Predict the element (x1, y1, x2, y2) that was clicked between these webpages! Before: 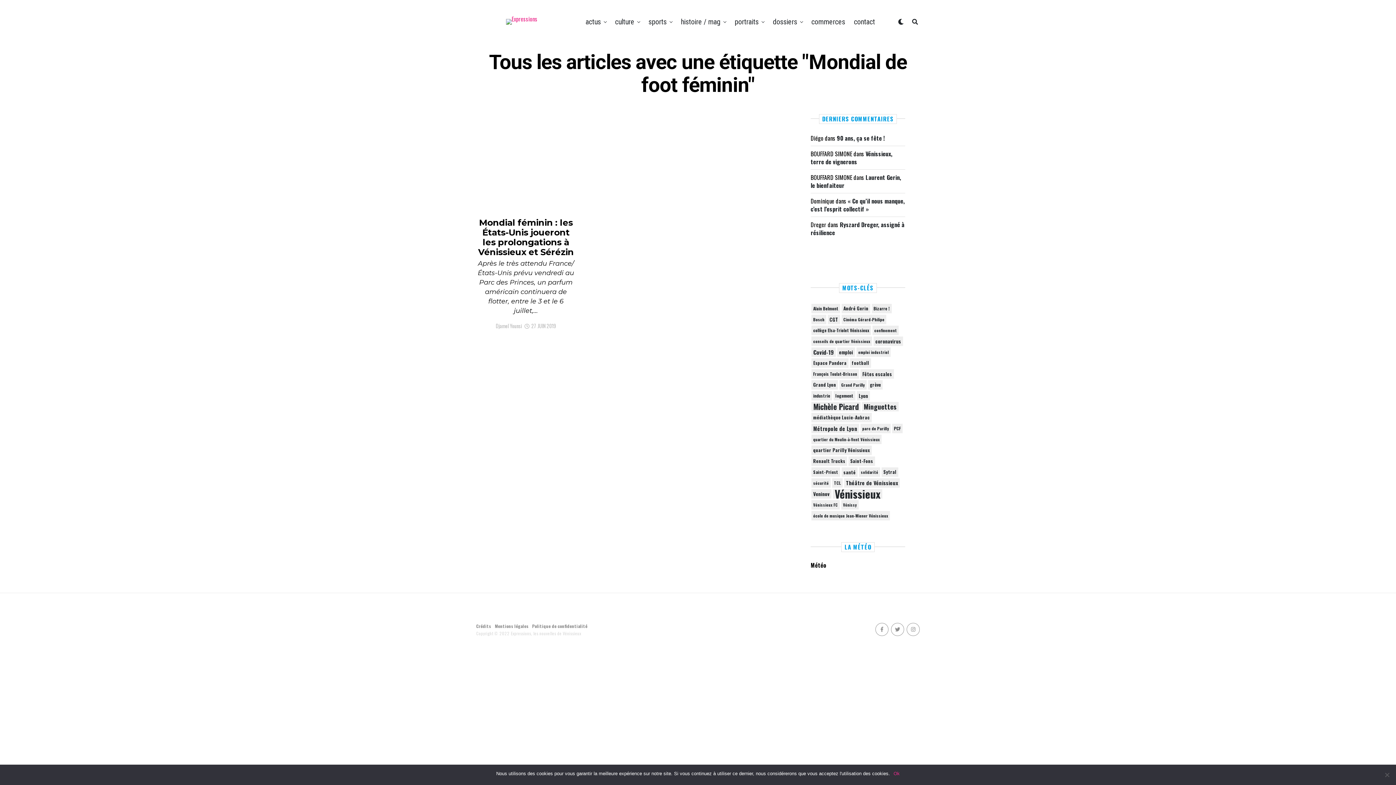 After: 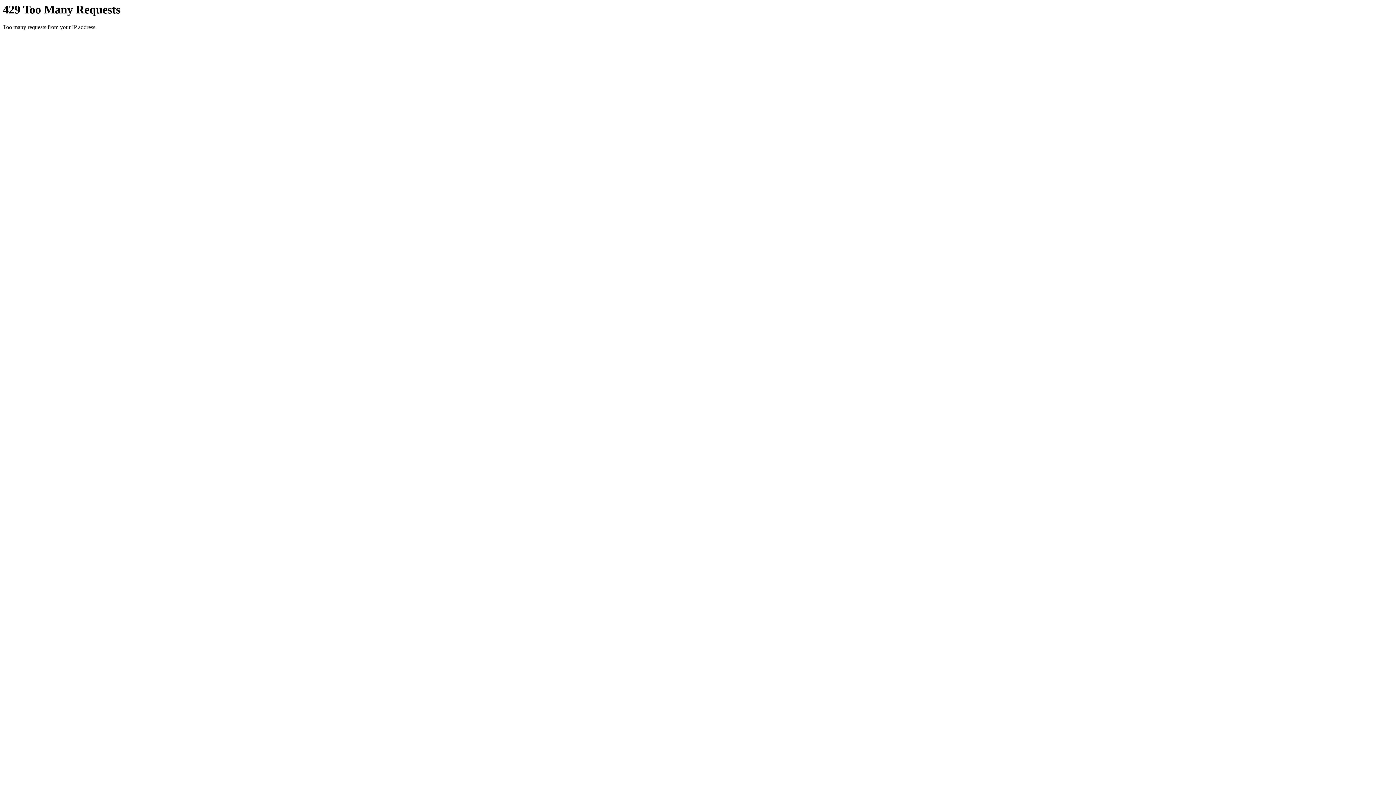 Action: bbox: (811, 434, 881, 444) label: quartier du Moulin-à-Vent Vénissieux (52 éléments)